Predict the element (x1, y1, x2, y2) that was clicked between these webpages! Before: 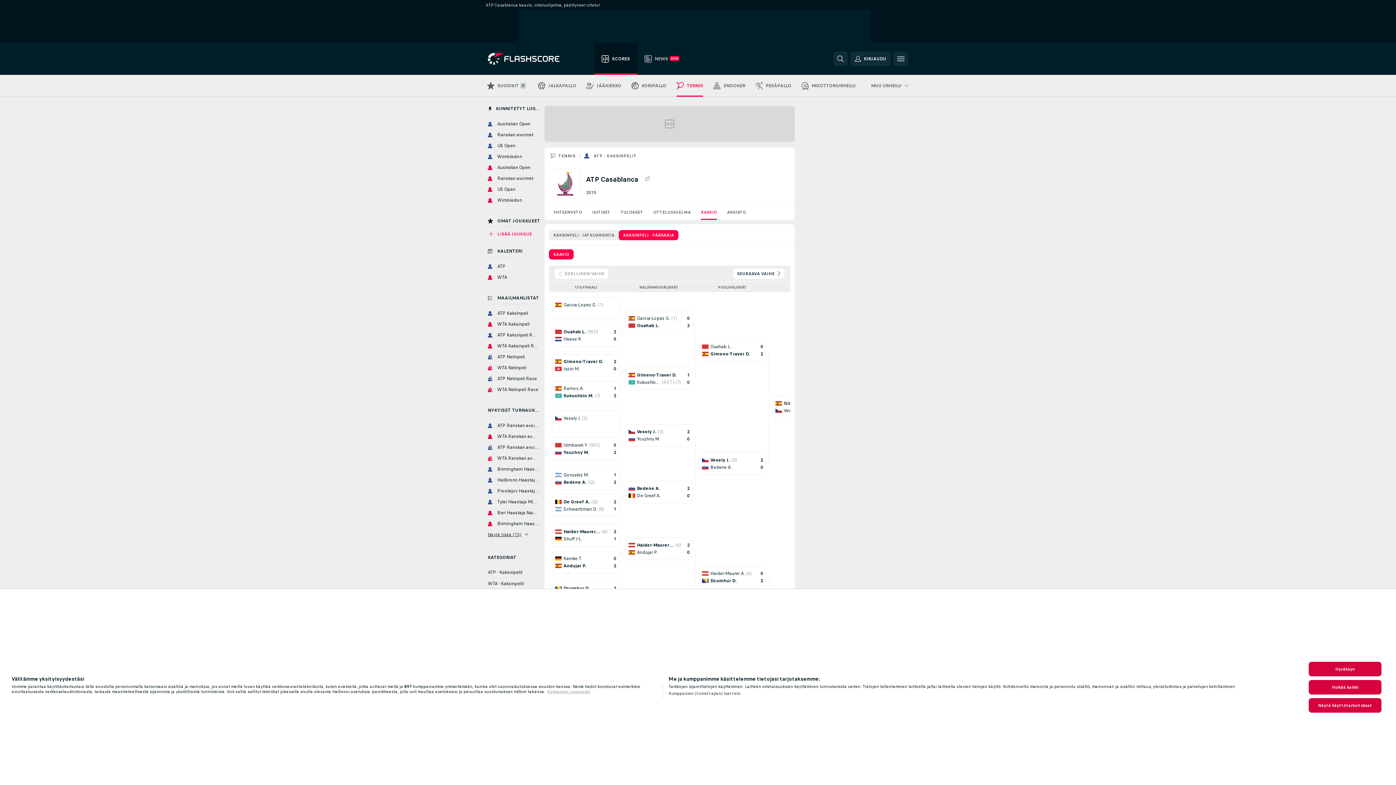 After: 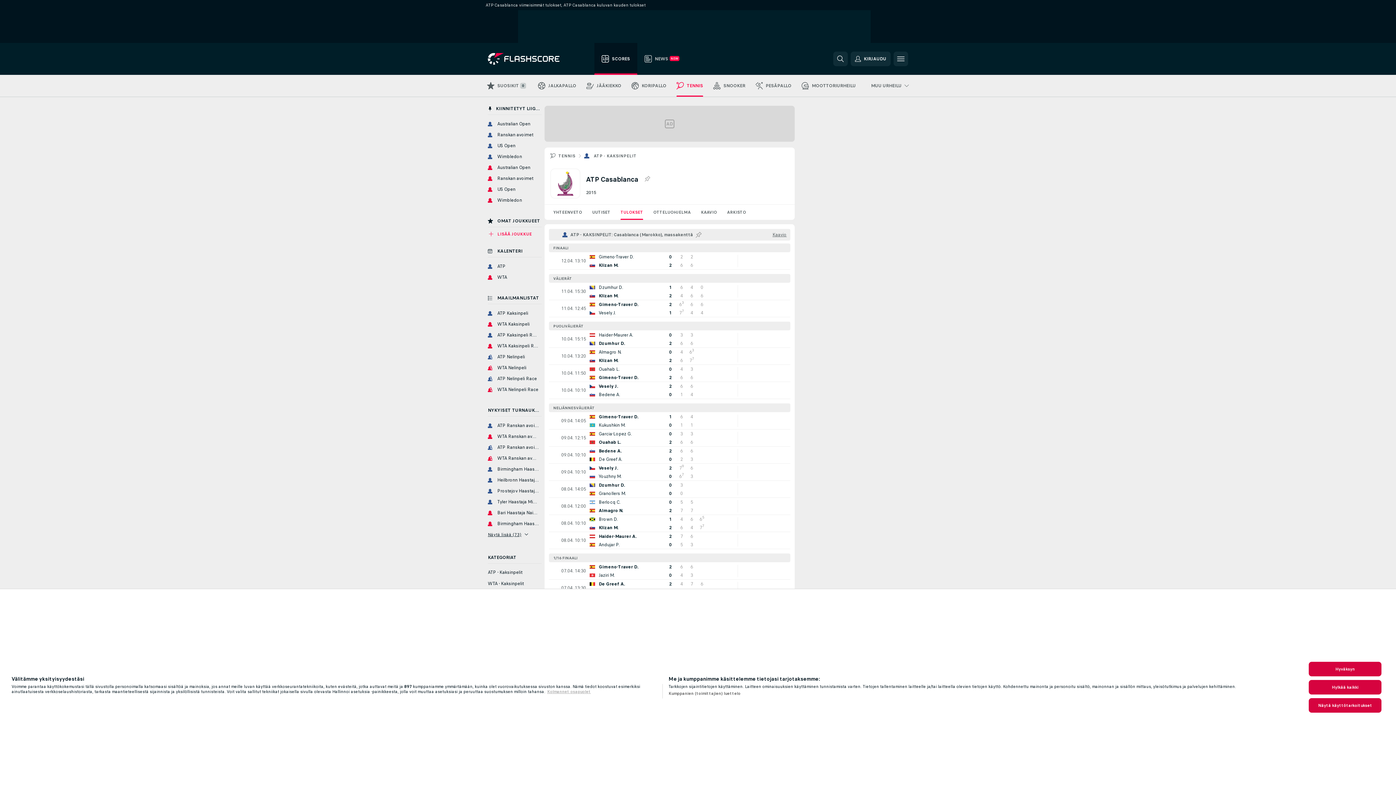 Action: bbox: (615, 204, 648, 220) label: TULOKSET